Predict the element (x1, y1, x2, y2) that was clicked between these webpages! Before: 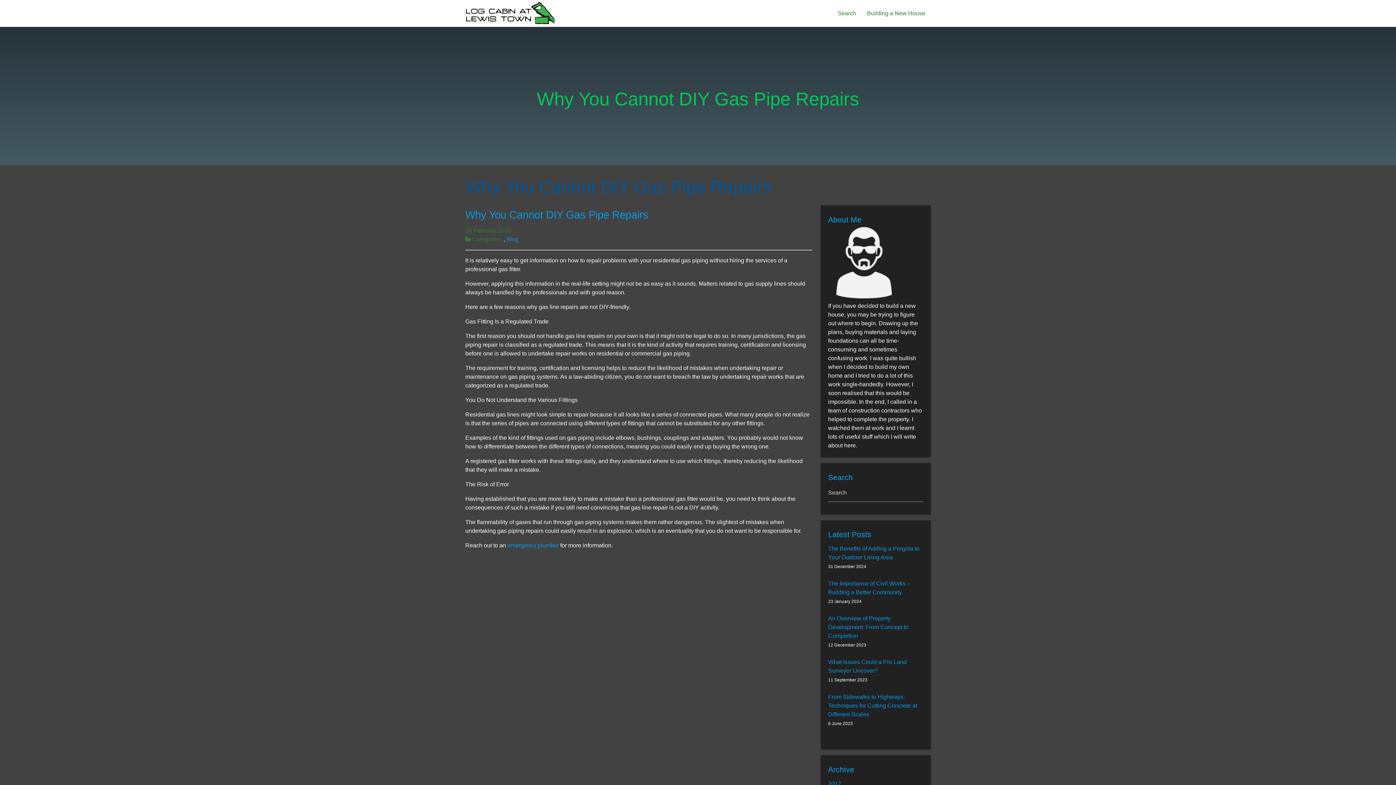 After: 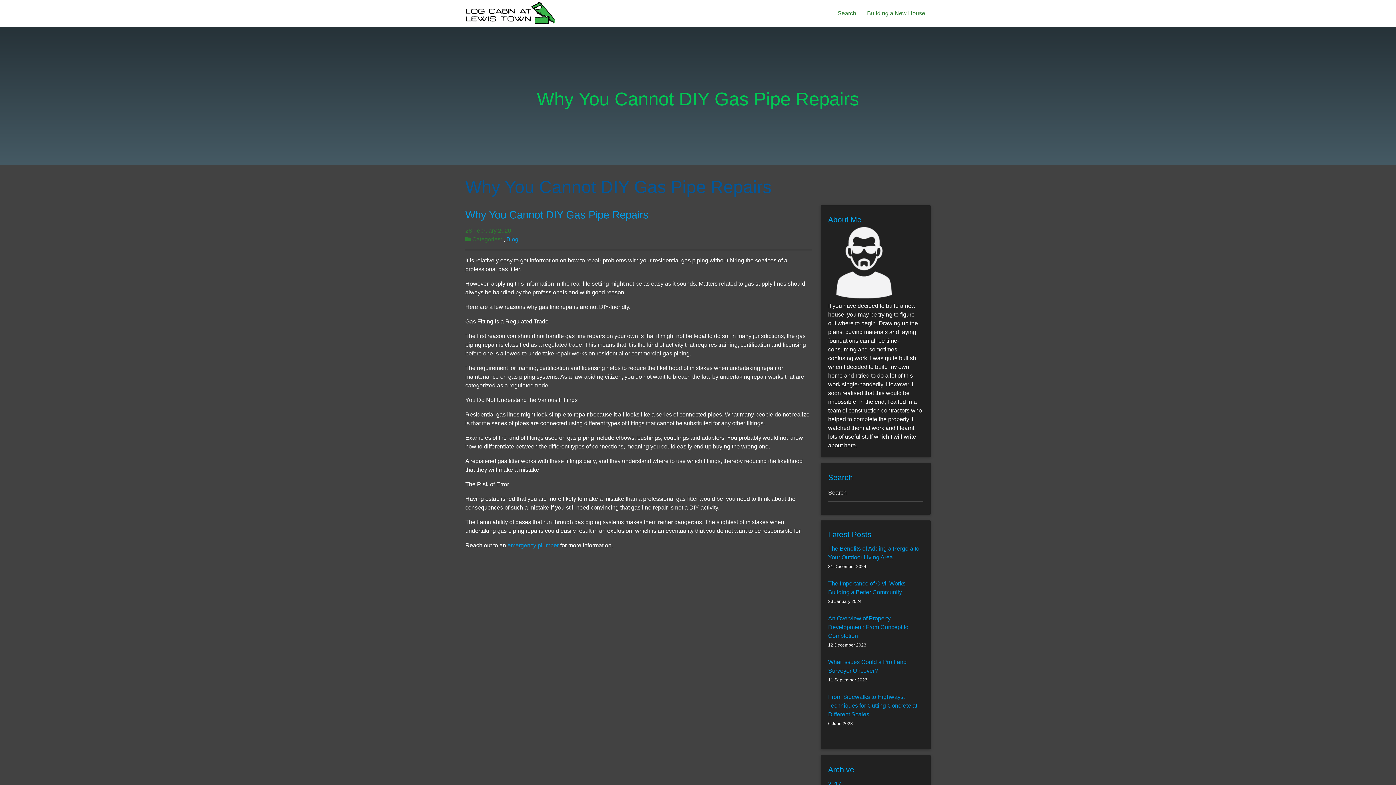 Action: bbox: (507, 542, 558, 548) label: emergency plumber